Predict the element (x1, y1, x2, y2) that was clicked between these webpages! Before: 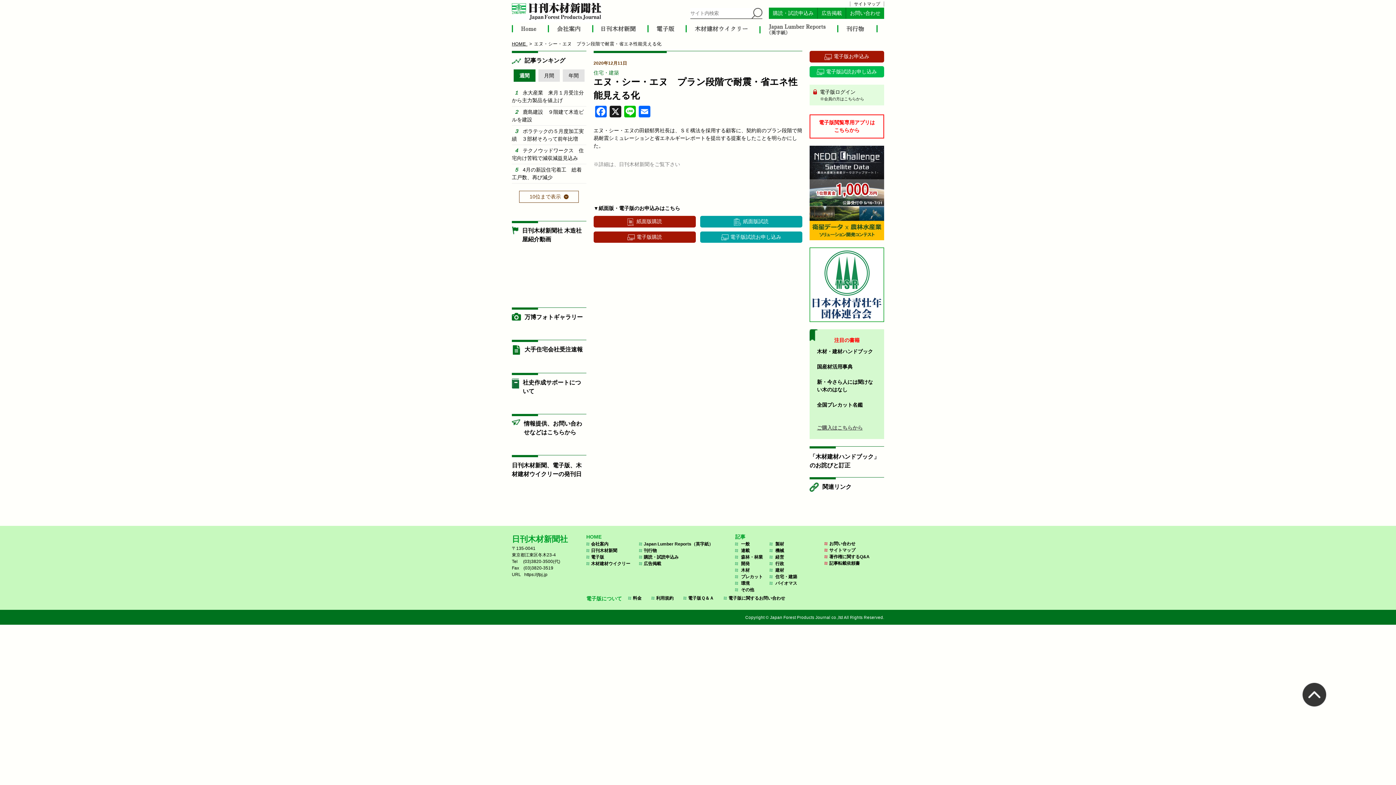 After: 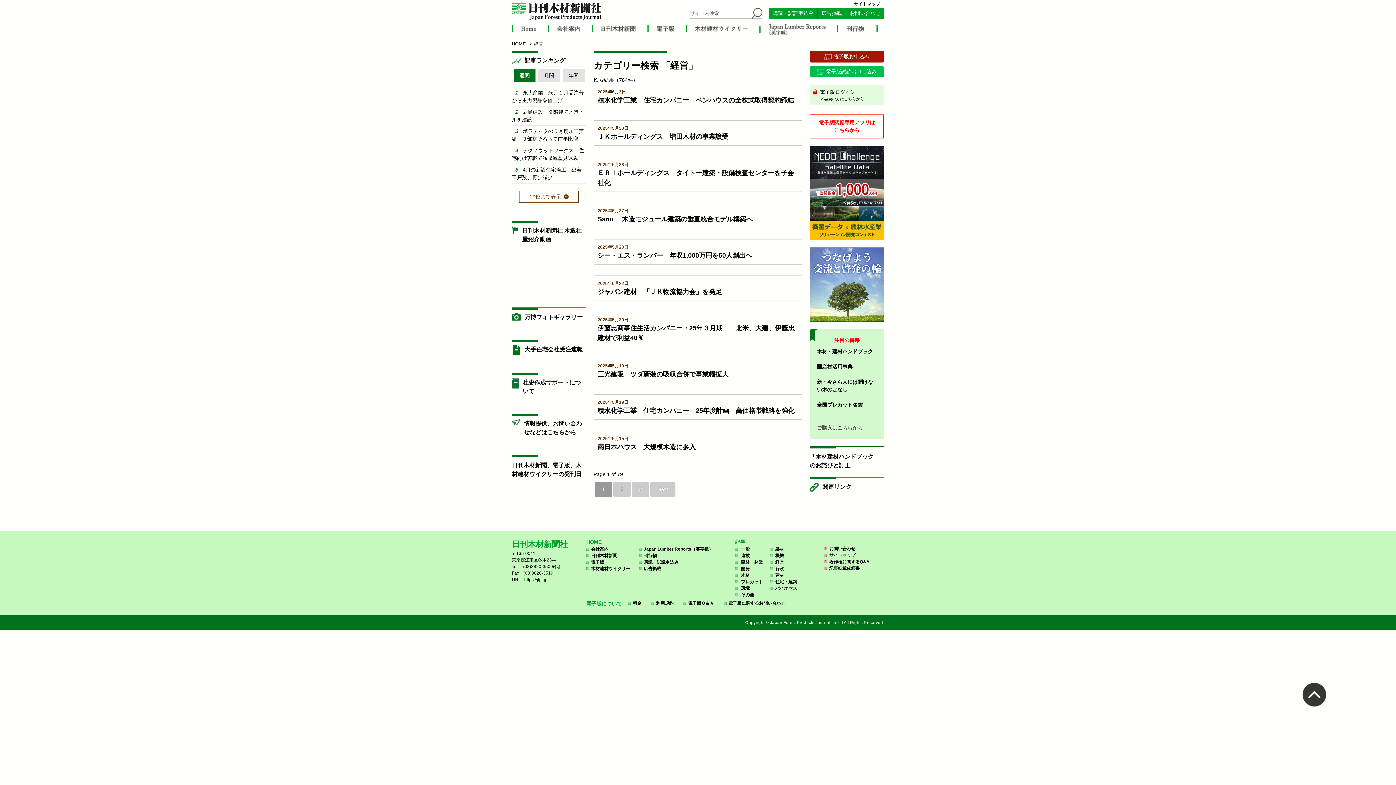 Action: label: 経営 bbox: (775, 555, 784, 560)